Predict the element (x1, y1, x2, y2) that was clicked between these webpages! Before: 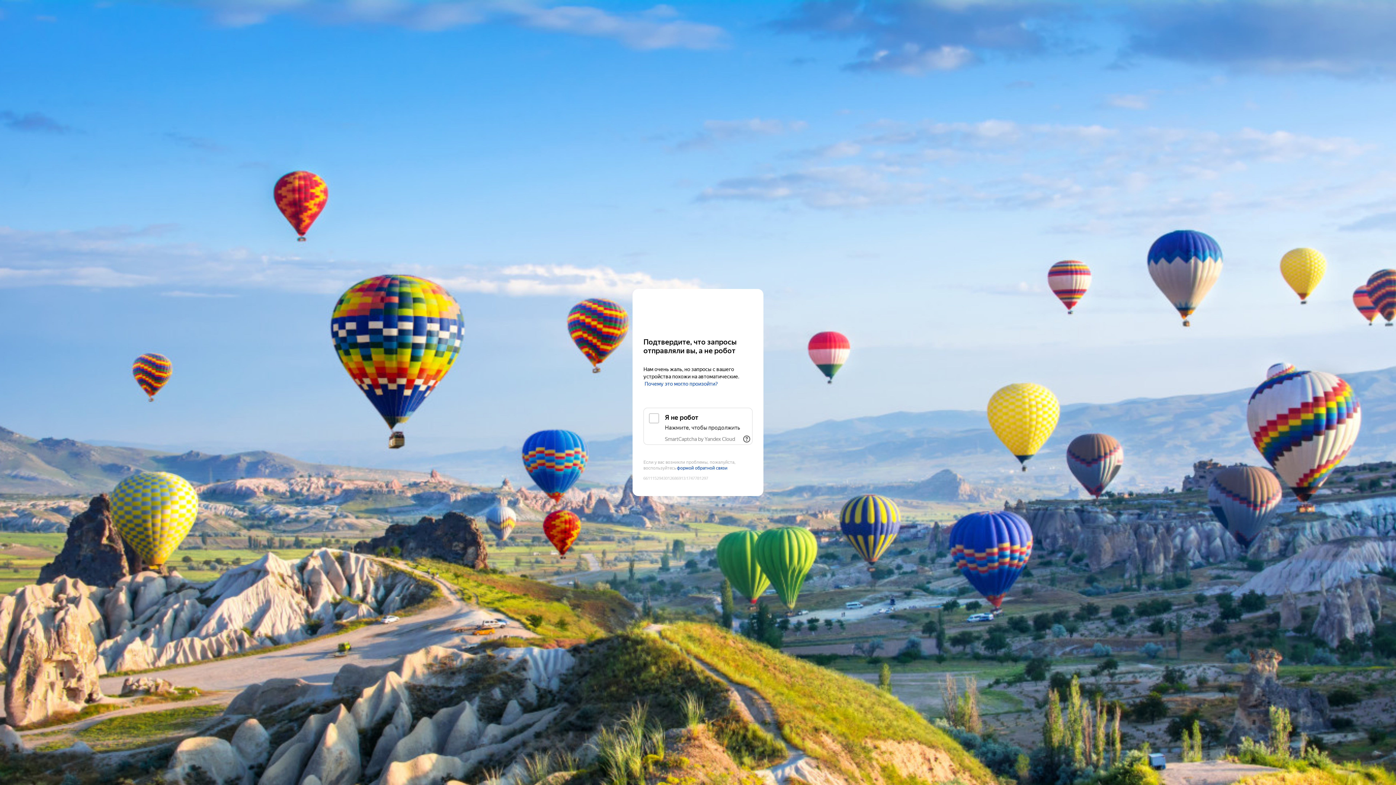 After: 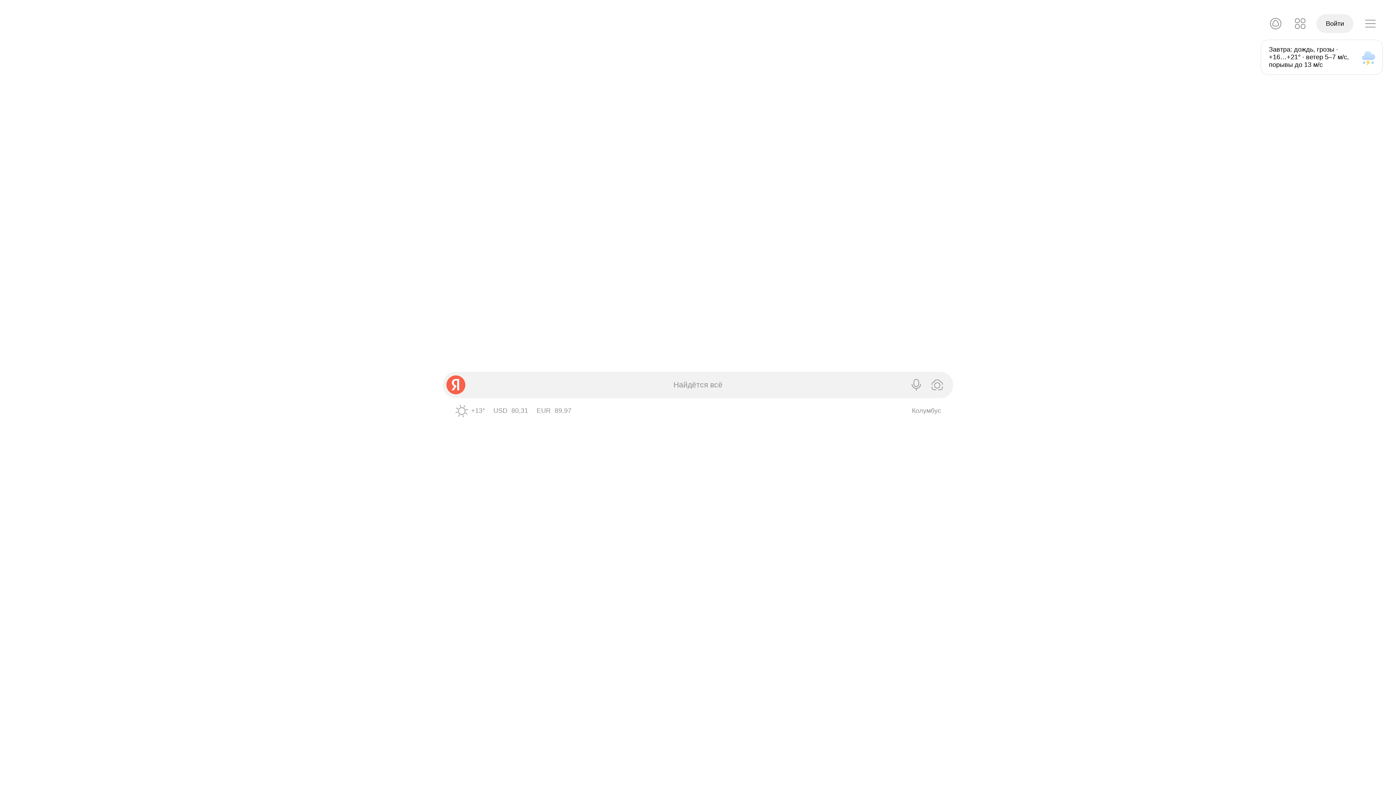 Action: bbox: (643, 303, 752, 316) label: Yandex